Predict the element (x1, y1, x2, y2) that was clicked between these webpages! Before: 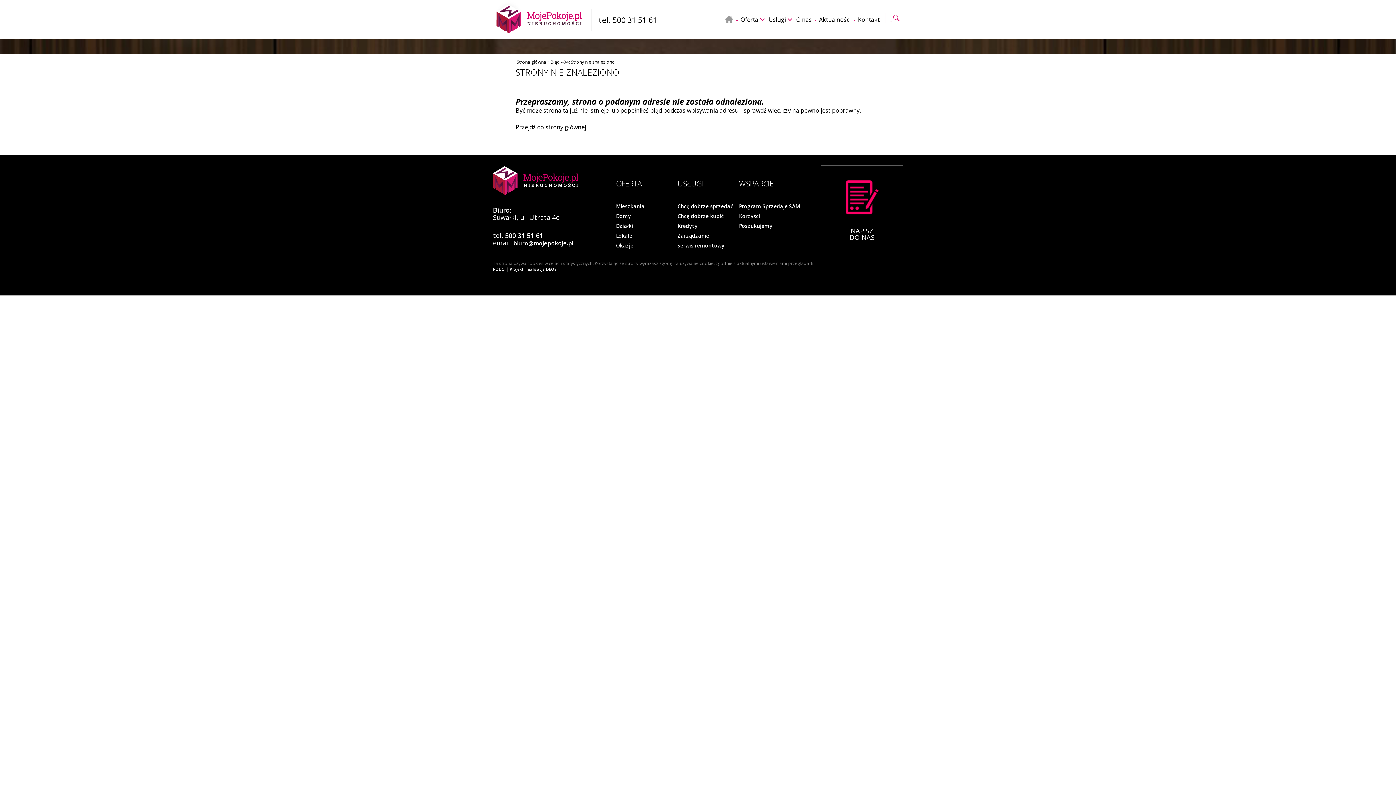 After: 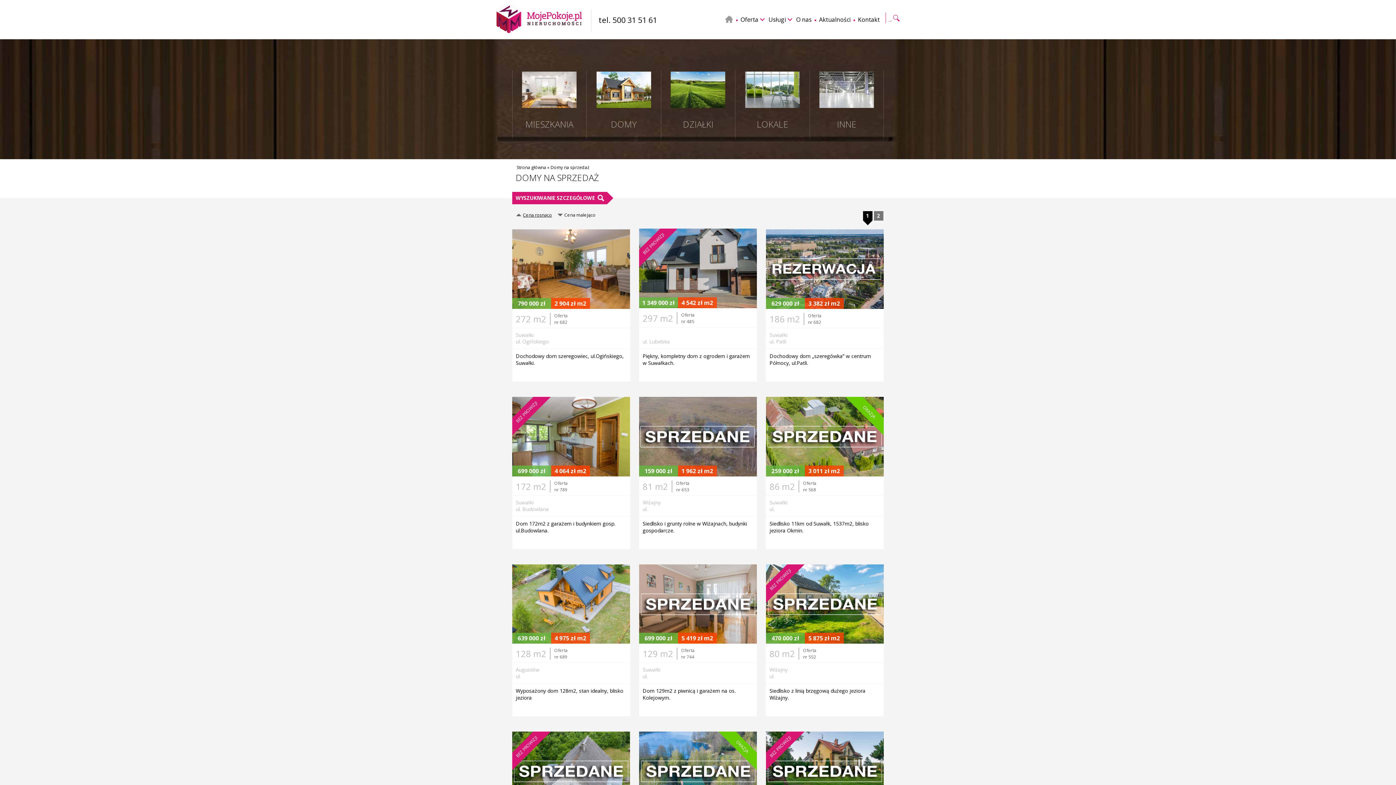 Action: bbox: (616, 213, 677, 218) label: Domy